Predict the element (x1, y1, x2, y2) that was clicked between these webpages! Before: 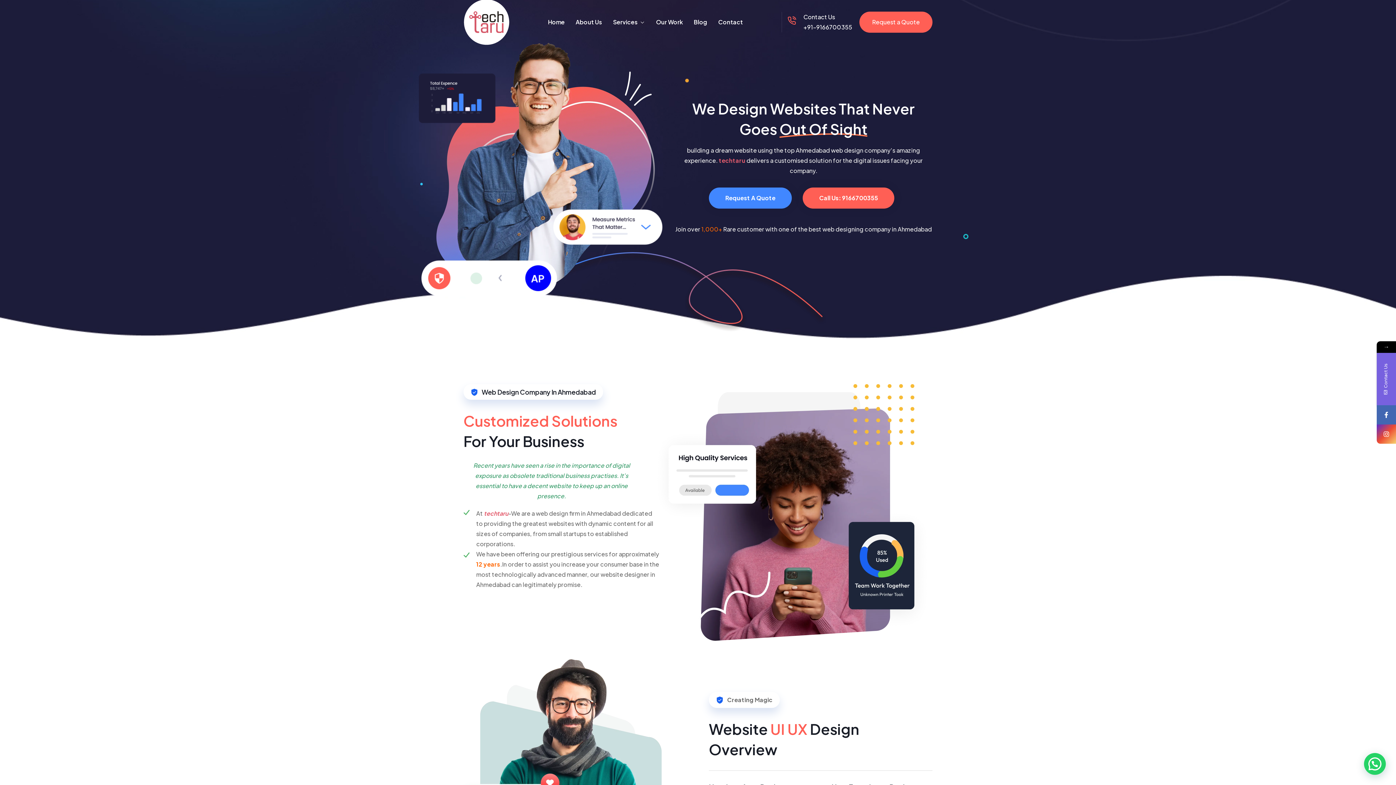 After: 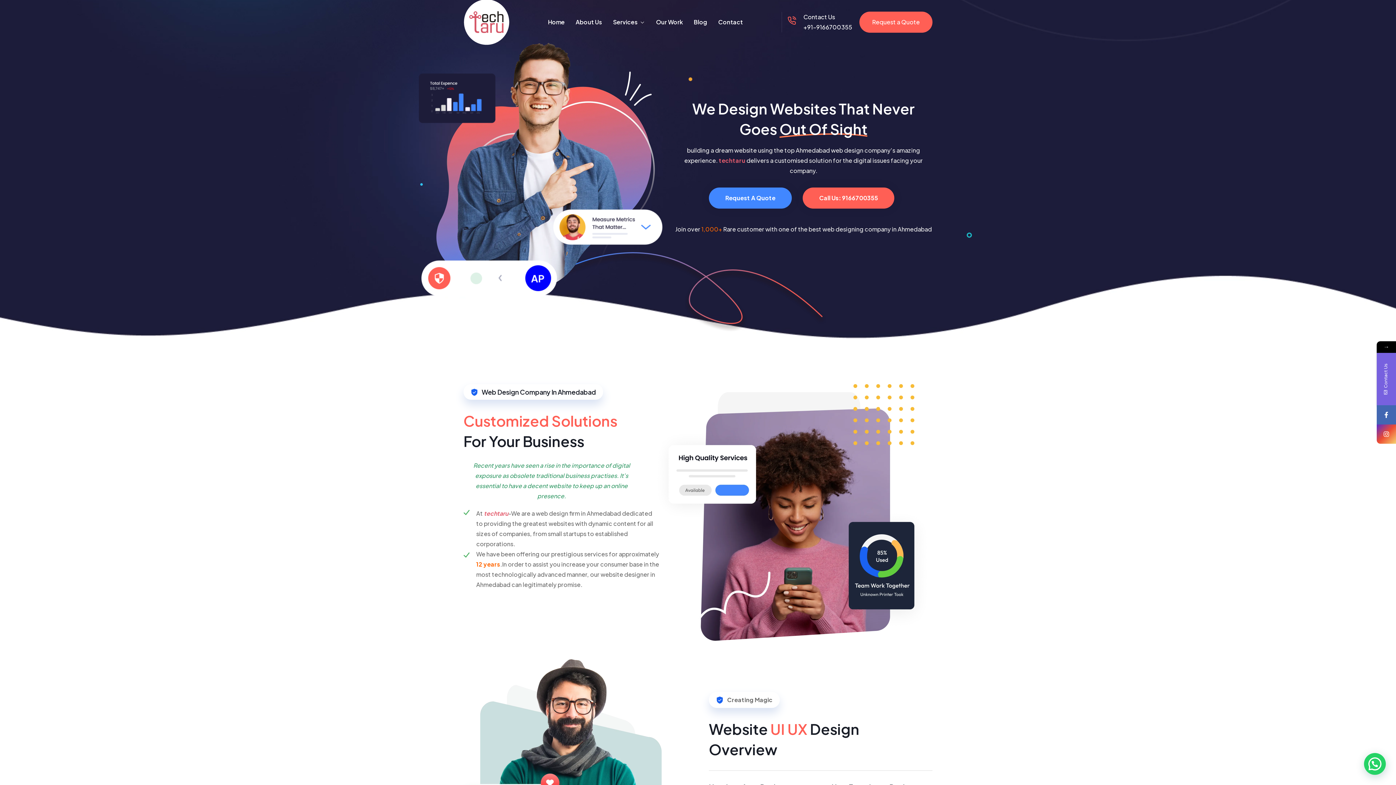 Action: bbox: (652, 384, 932, 642)